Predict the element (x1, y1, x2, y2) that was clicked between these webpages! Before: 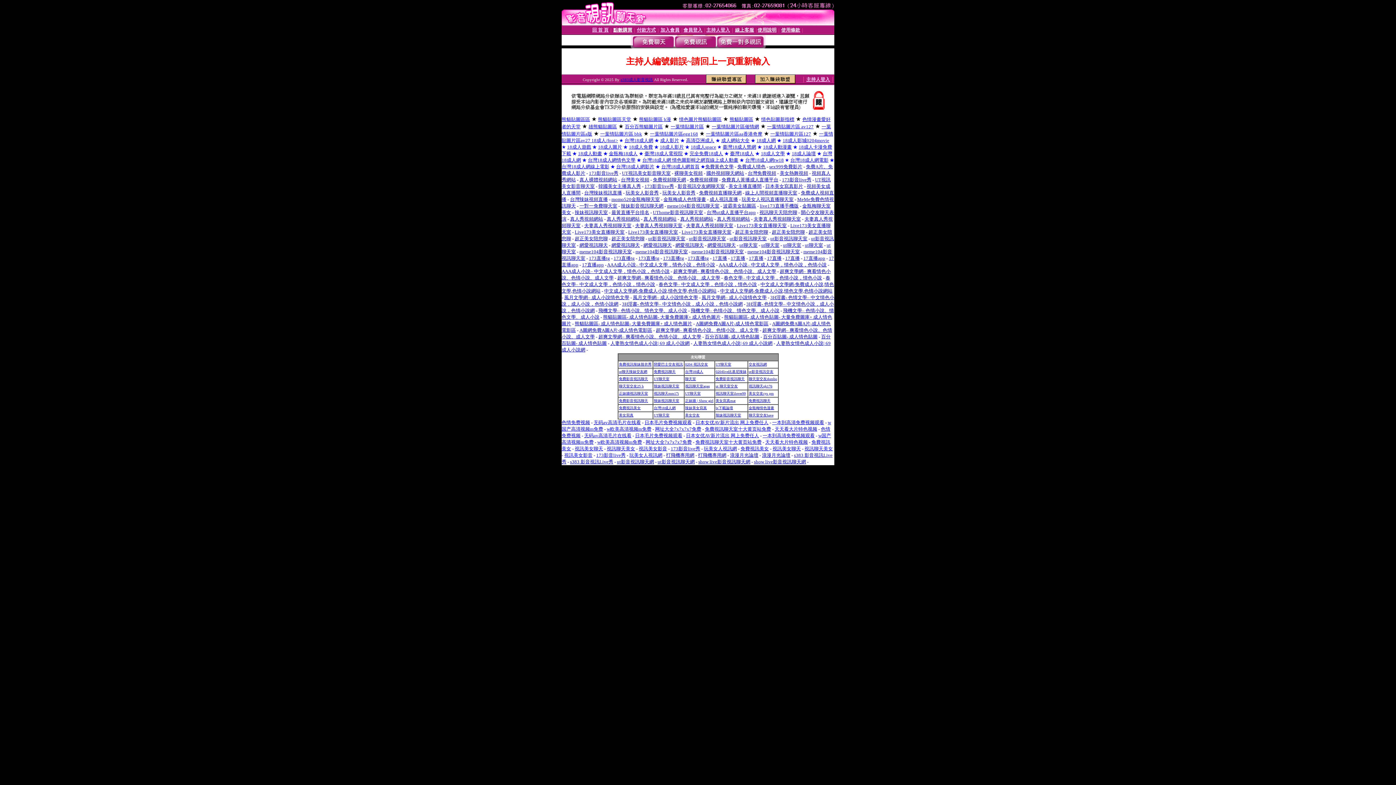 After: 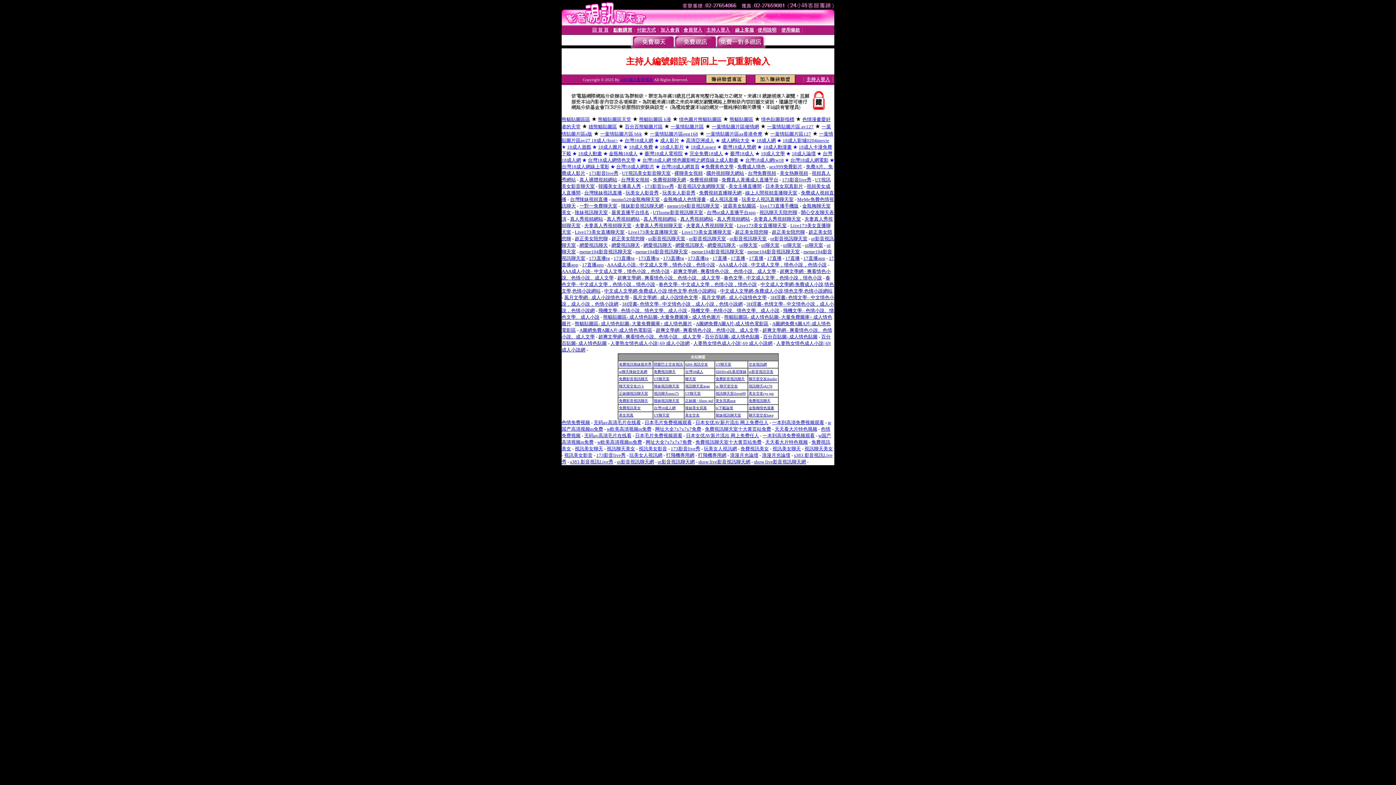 Action: bbox: (596, 452, 625, 458) label: 173影音live秀